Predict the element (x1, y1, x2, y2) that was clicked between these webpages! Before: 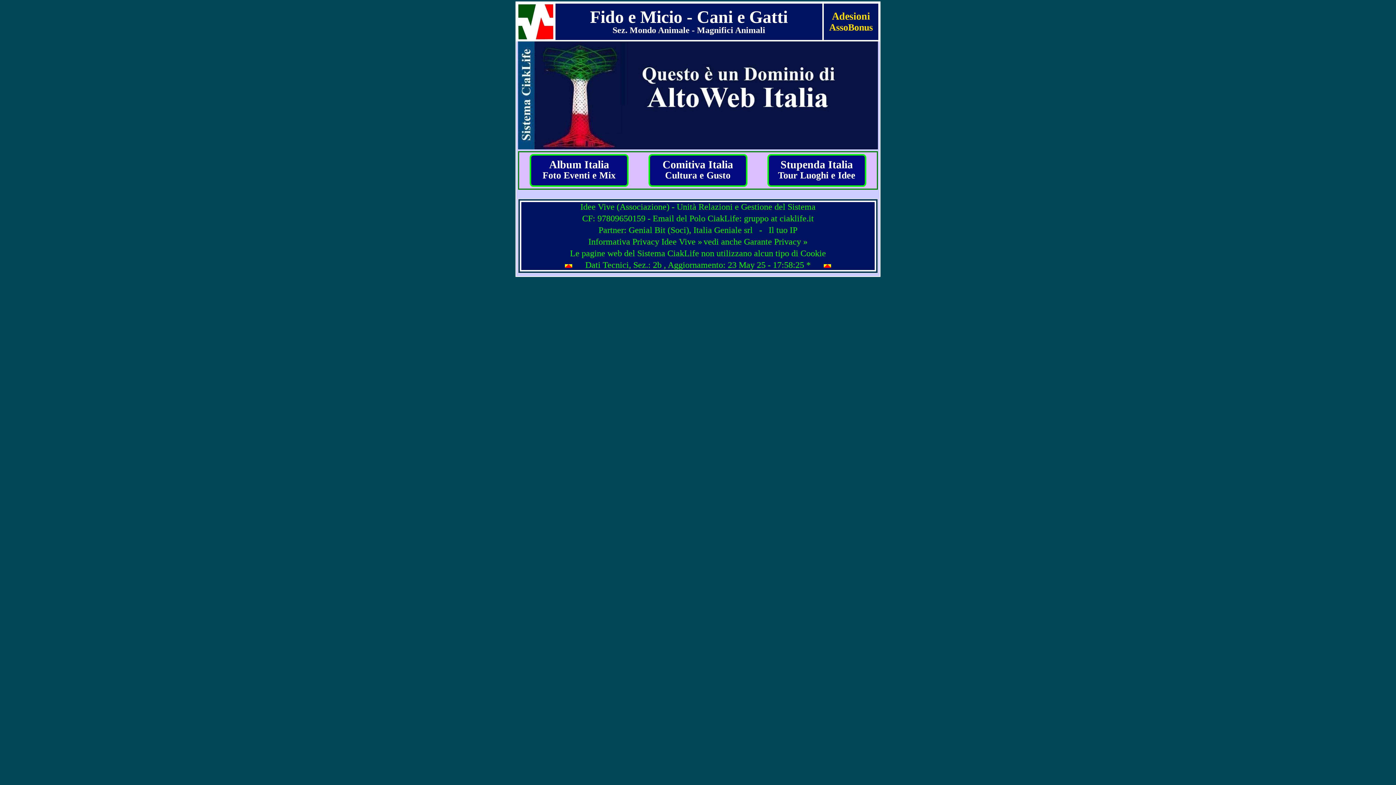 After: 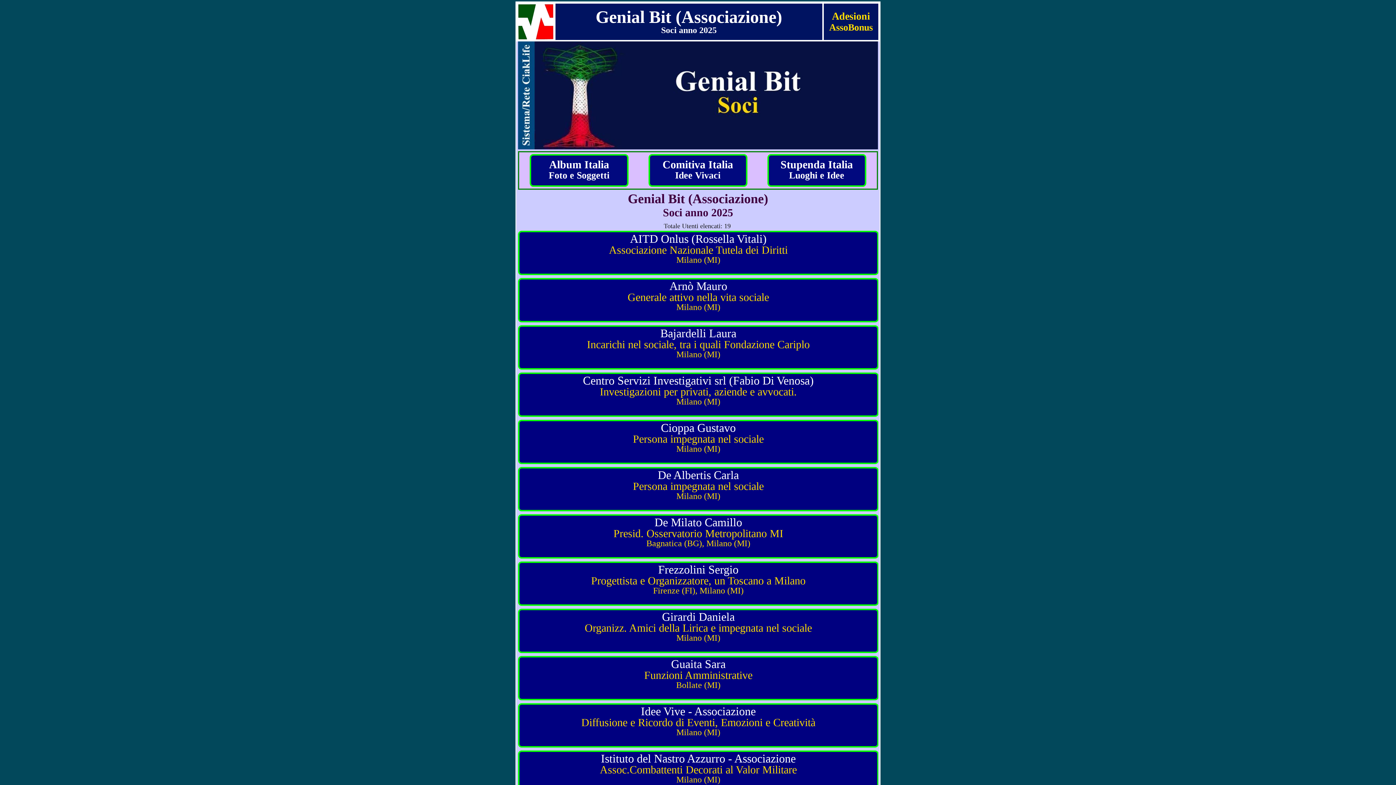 Action: bbox: (670, 227, 686, 234) label: Soci